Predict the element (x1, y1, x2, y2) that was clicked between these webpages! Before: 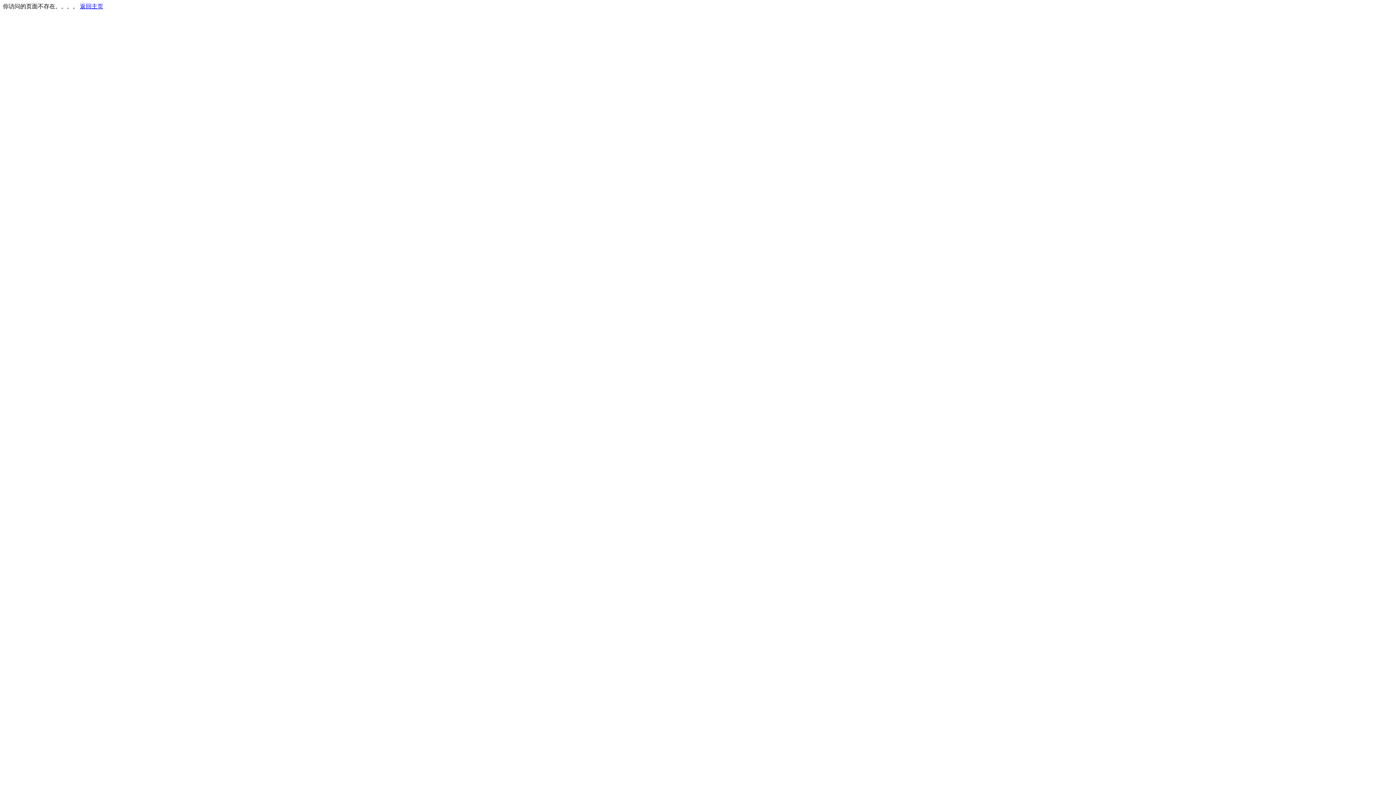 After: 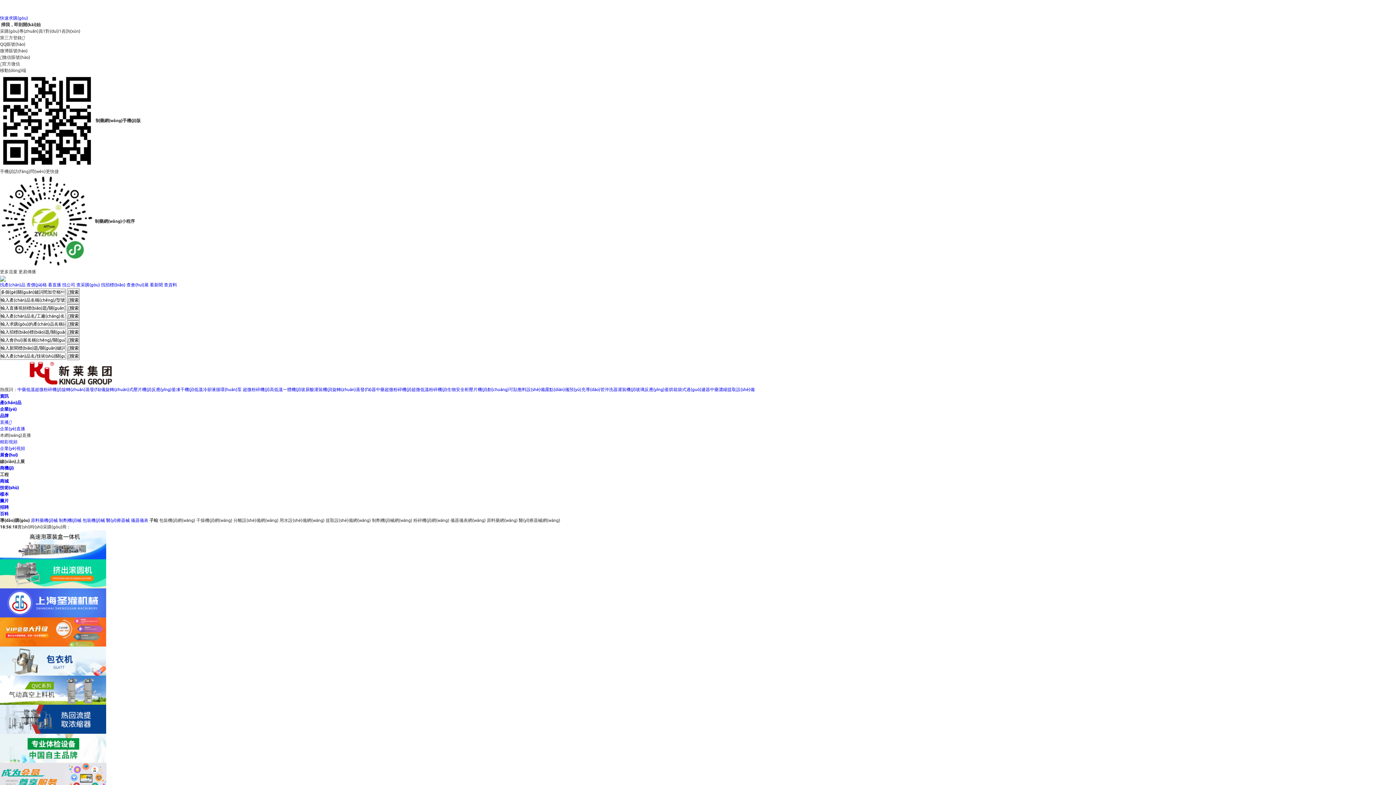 Action: label: 返回主页 bbox: (80, 3, 103, 9)